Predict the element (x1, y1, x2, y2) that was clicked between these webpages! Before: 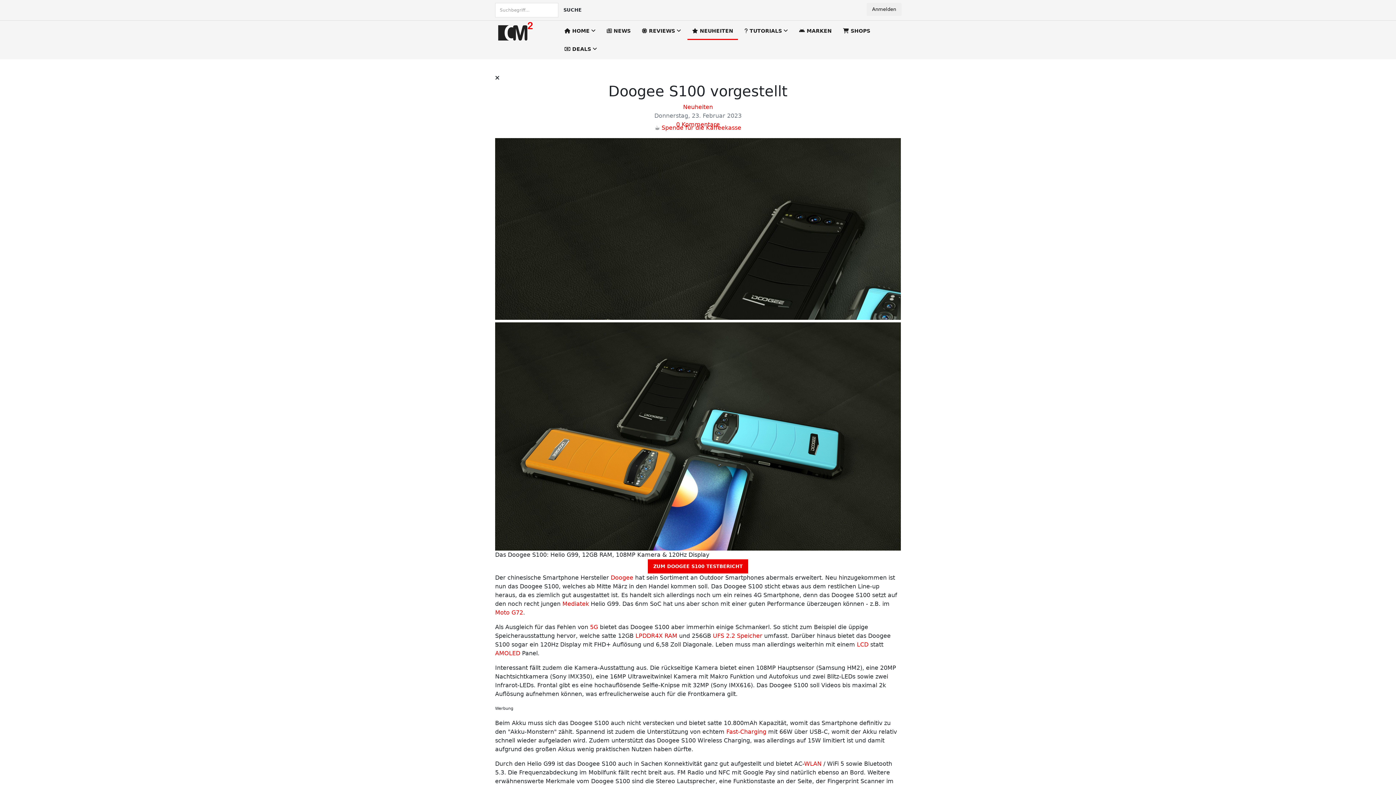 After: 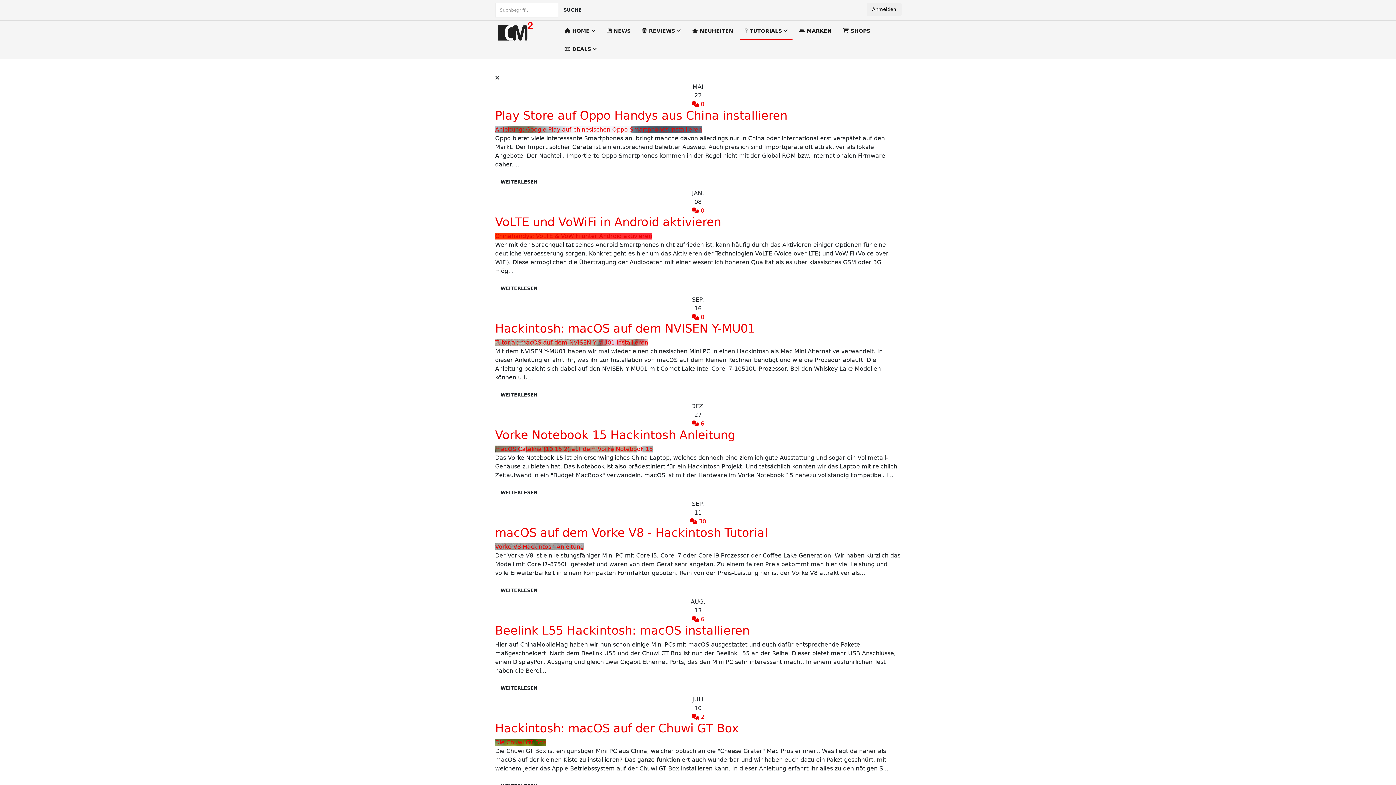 Action: bbox: (740, 21, 792, 40) label:  TUTORIALS